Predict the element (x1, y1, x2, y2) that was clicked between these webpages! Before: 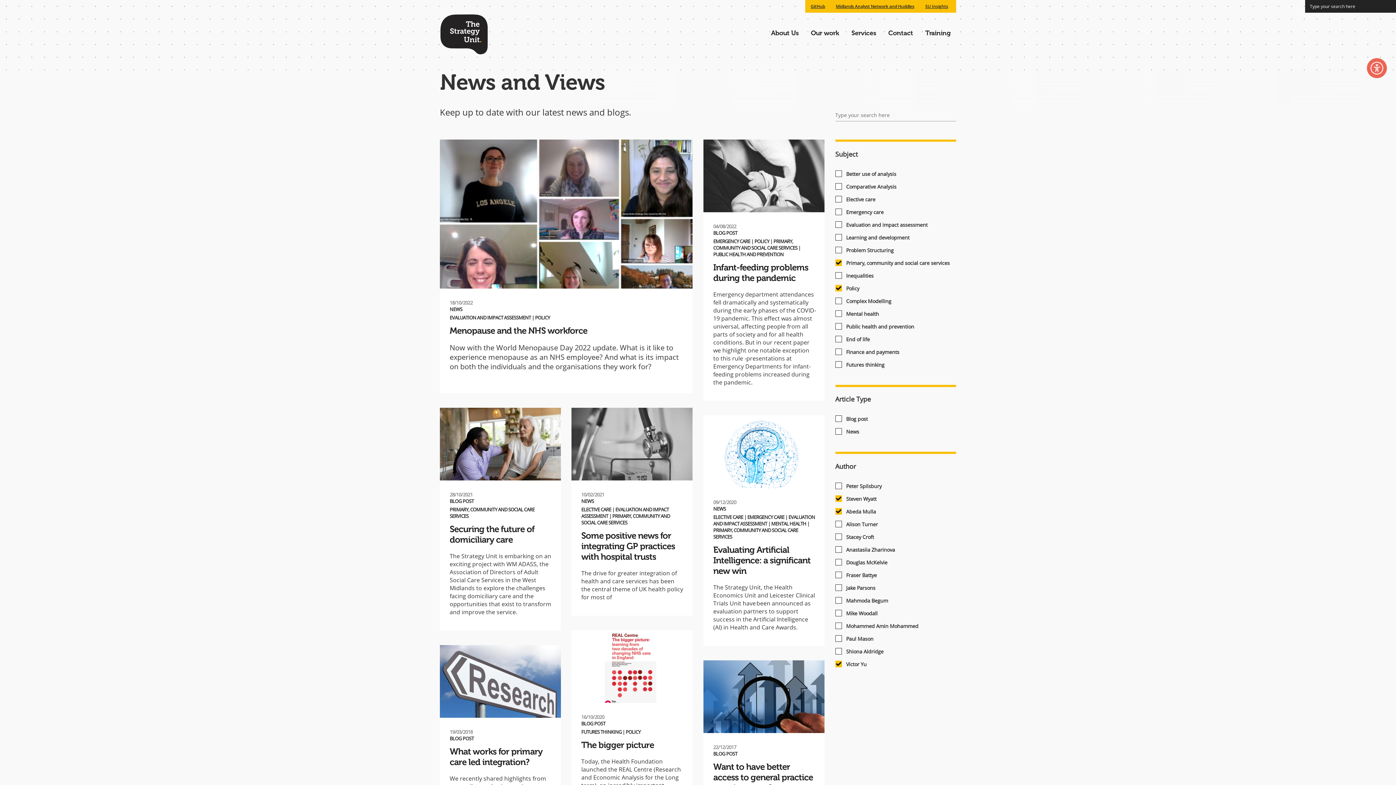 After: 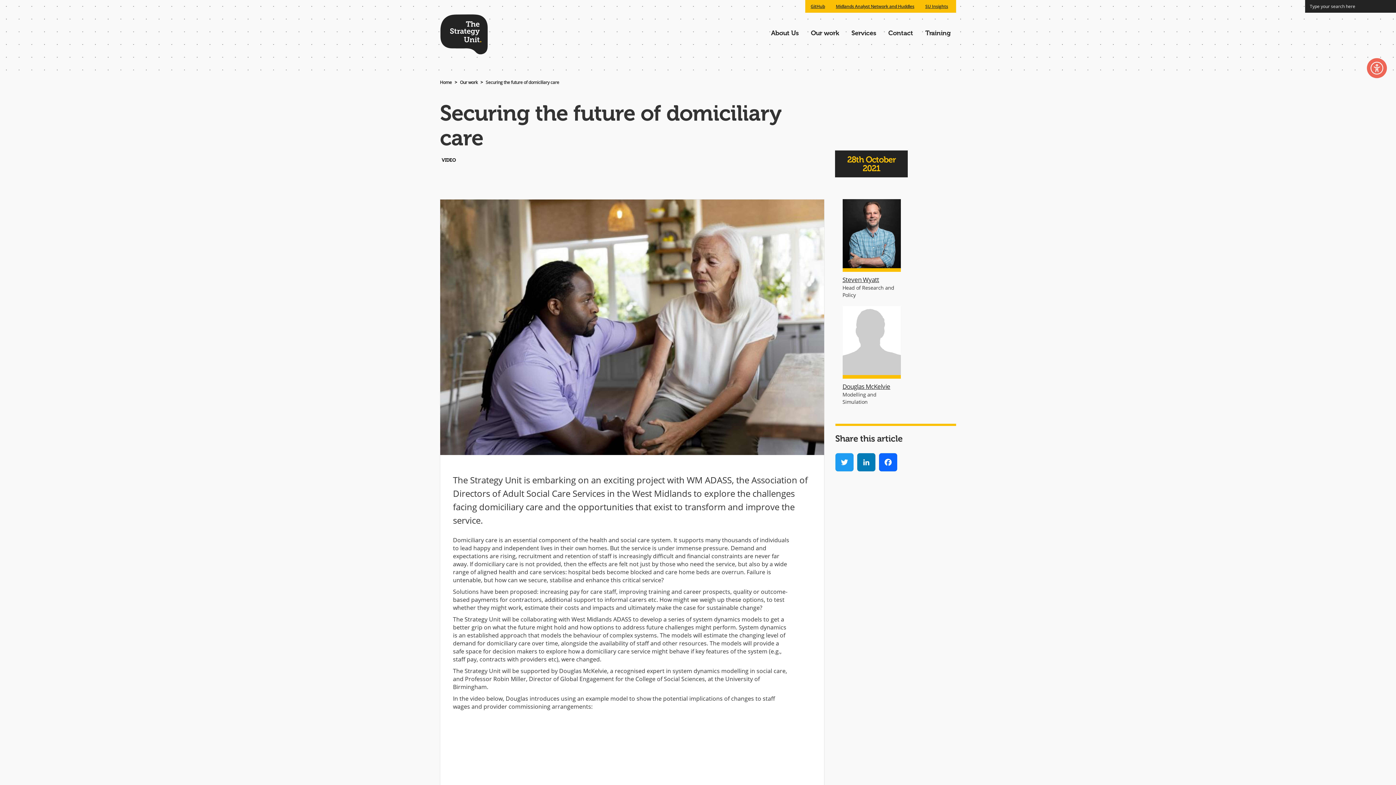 Action: label: Securing the future of domiciliary care bbox: (449, 524, 534, 545)